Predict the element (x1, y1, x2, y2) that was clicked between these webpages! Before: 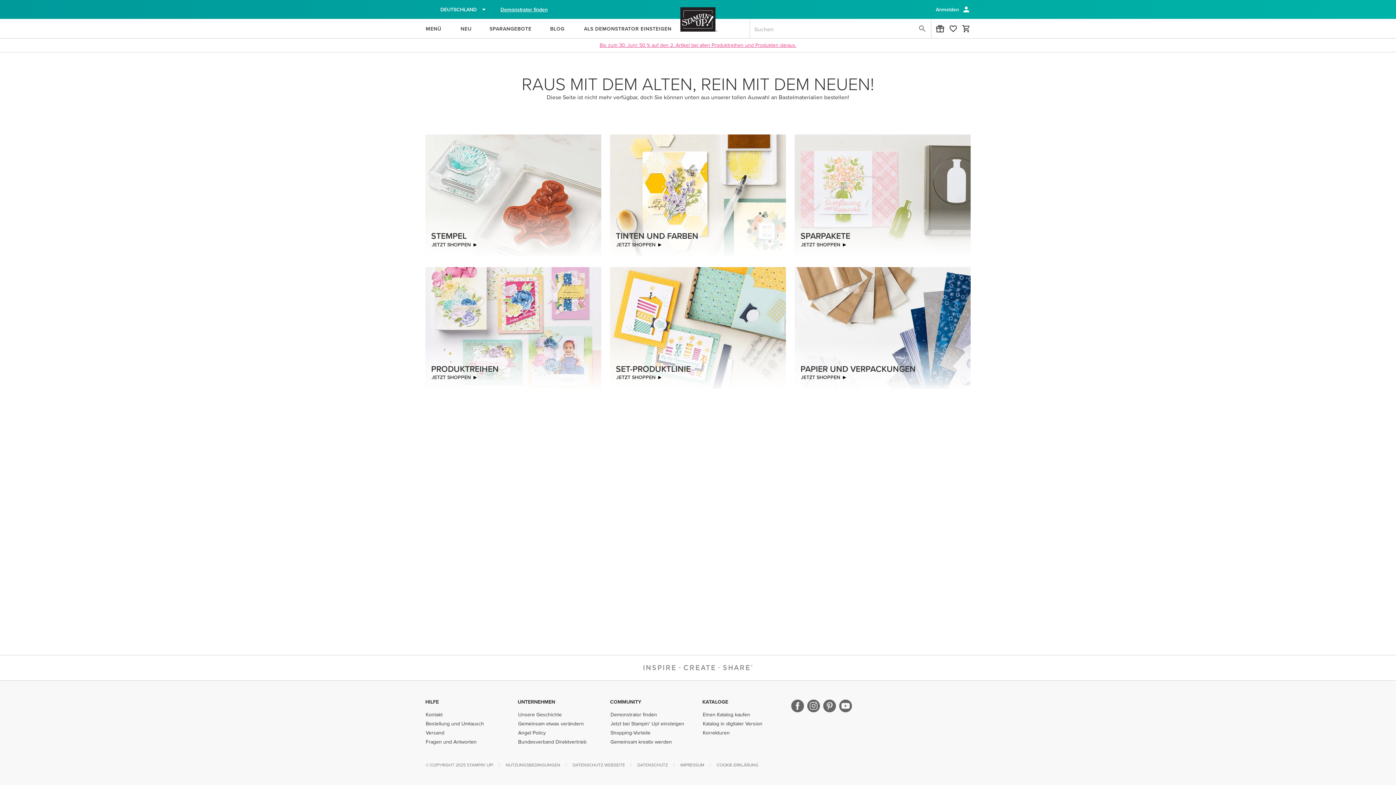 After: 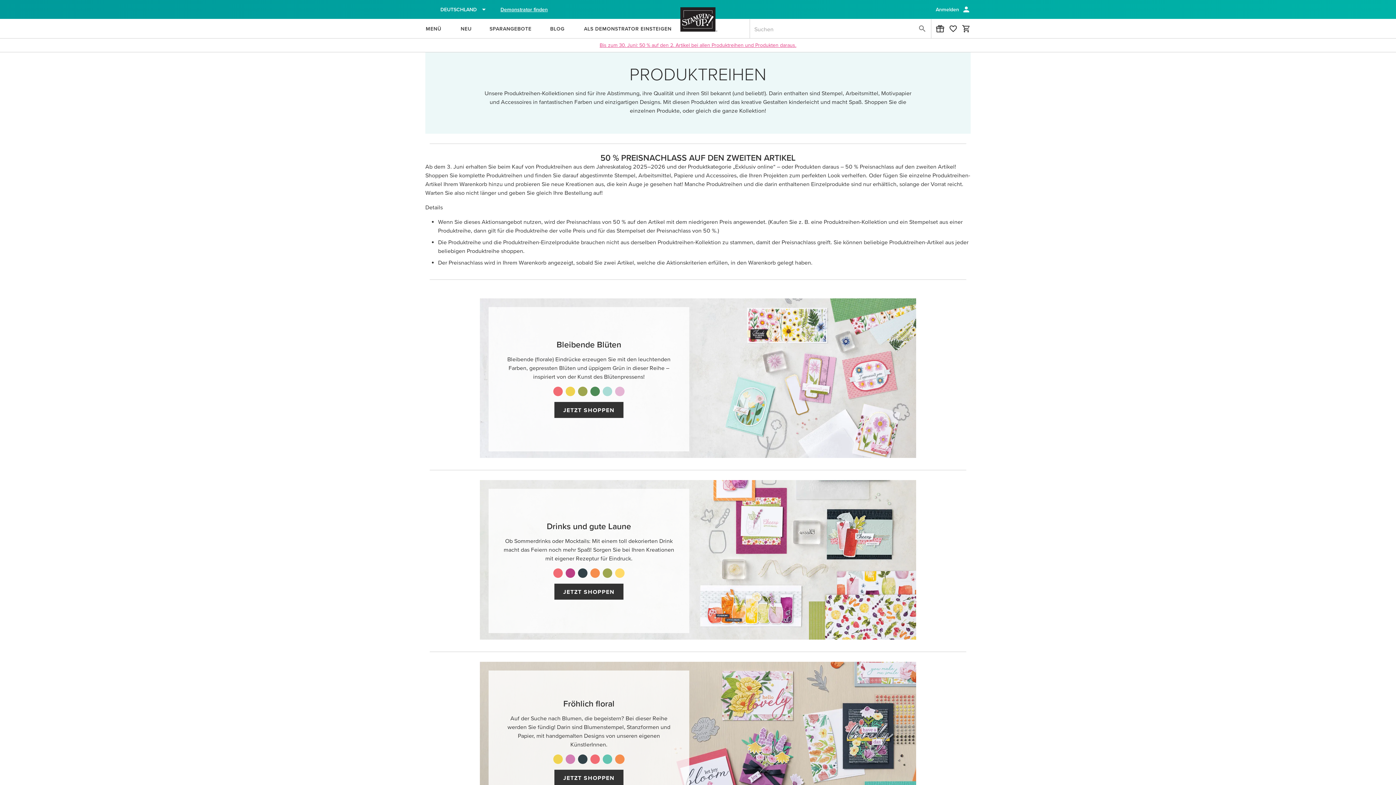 Action: bbox: (431, 374, 471, 380) label: JETZT SHOPPEN